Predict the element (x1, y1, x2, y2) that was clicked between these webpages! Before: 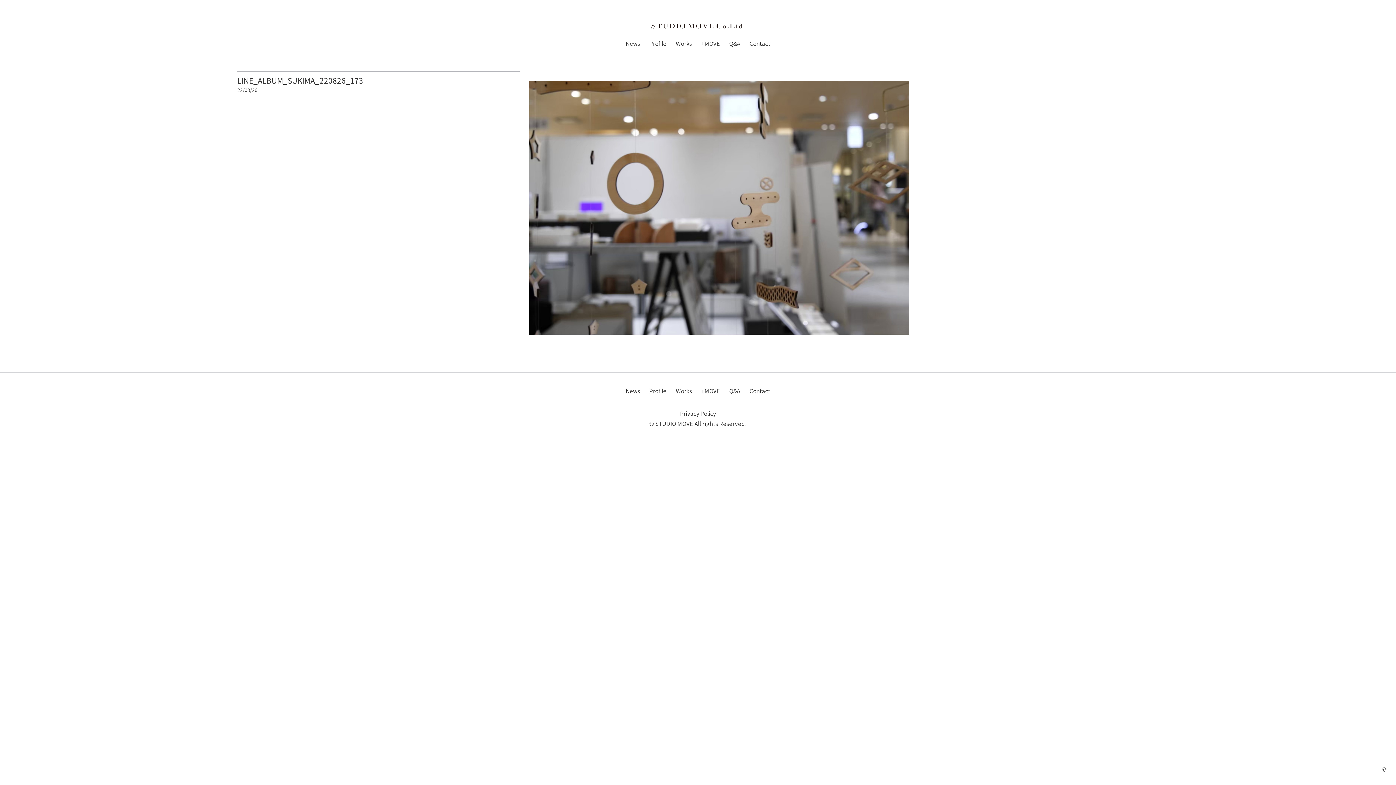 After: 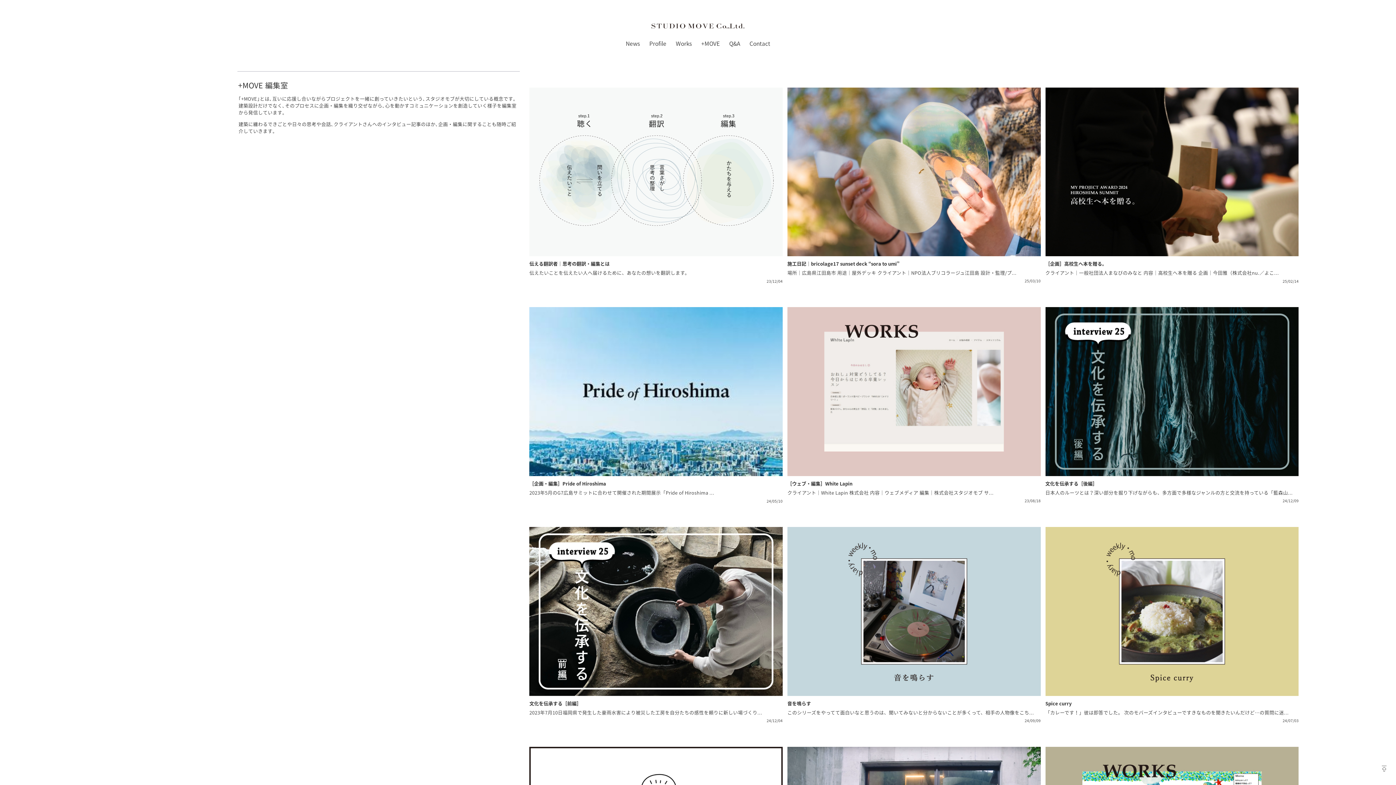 Action: label: +MOVE bbox: (701, 39, 719, 47)